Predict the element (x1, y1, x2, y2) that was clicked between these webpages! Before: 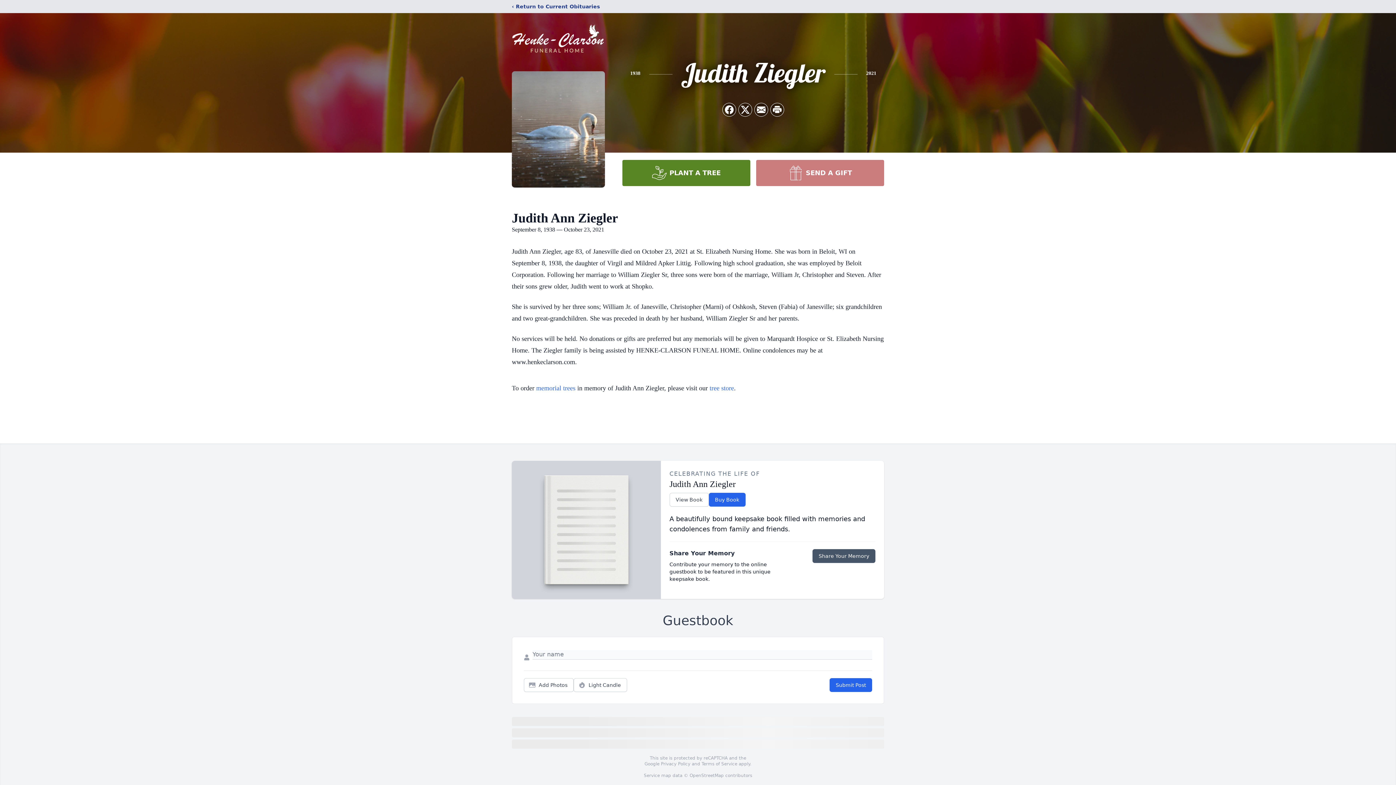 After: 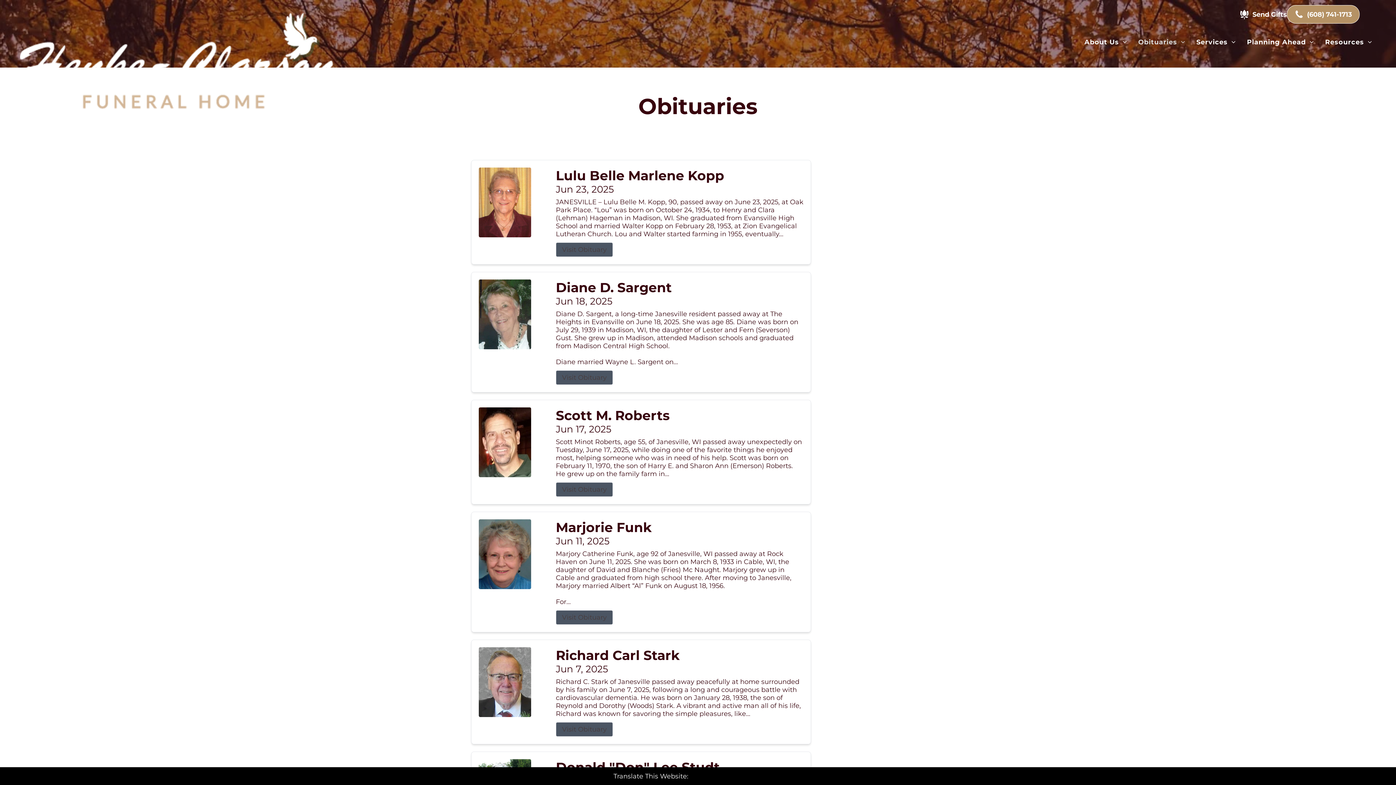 Action: label: ‹ Return to Current Obituaries bbox: (512, 2, 600, 10)